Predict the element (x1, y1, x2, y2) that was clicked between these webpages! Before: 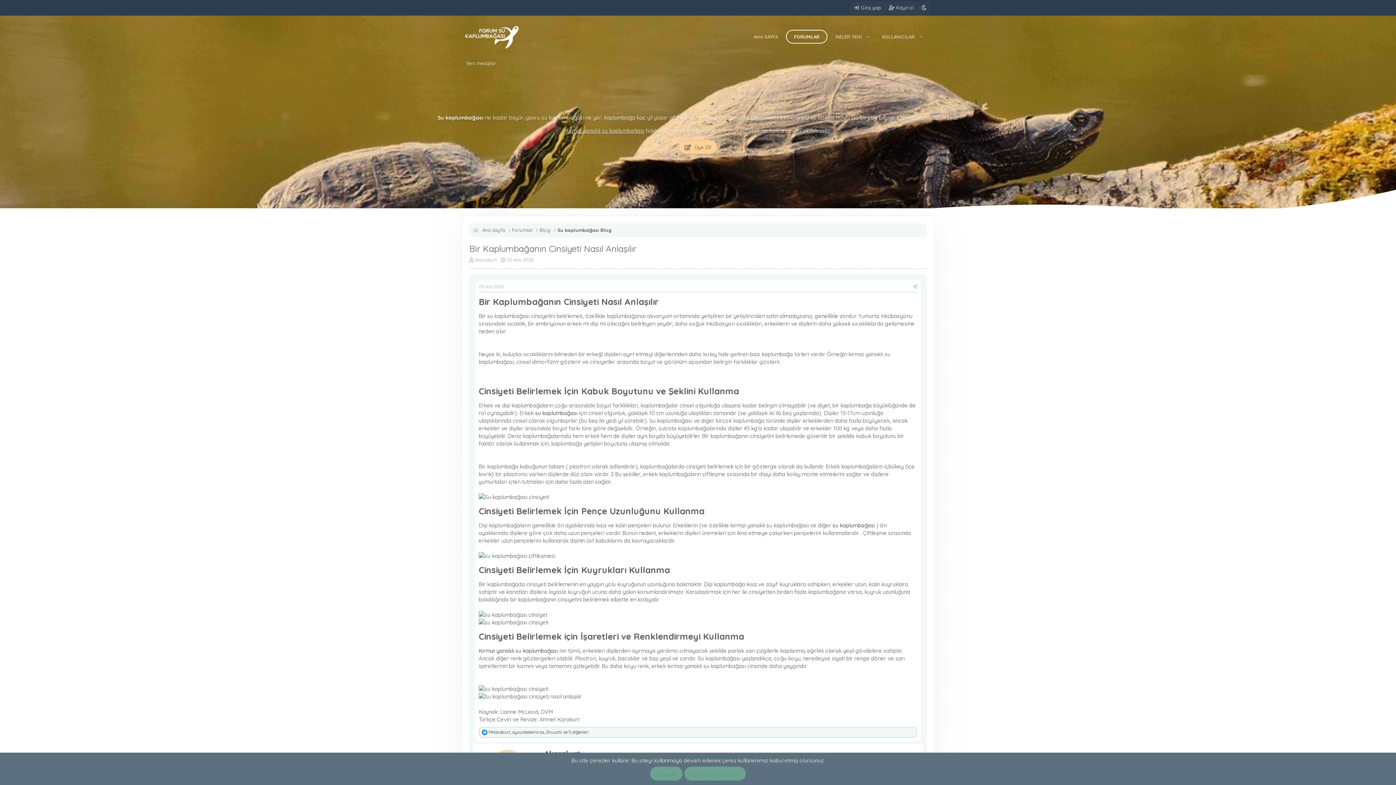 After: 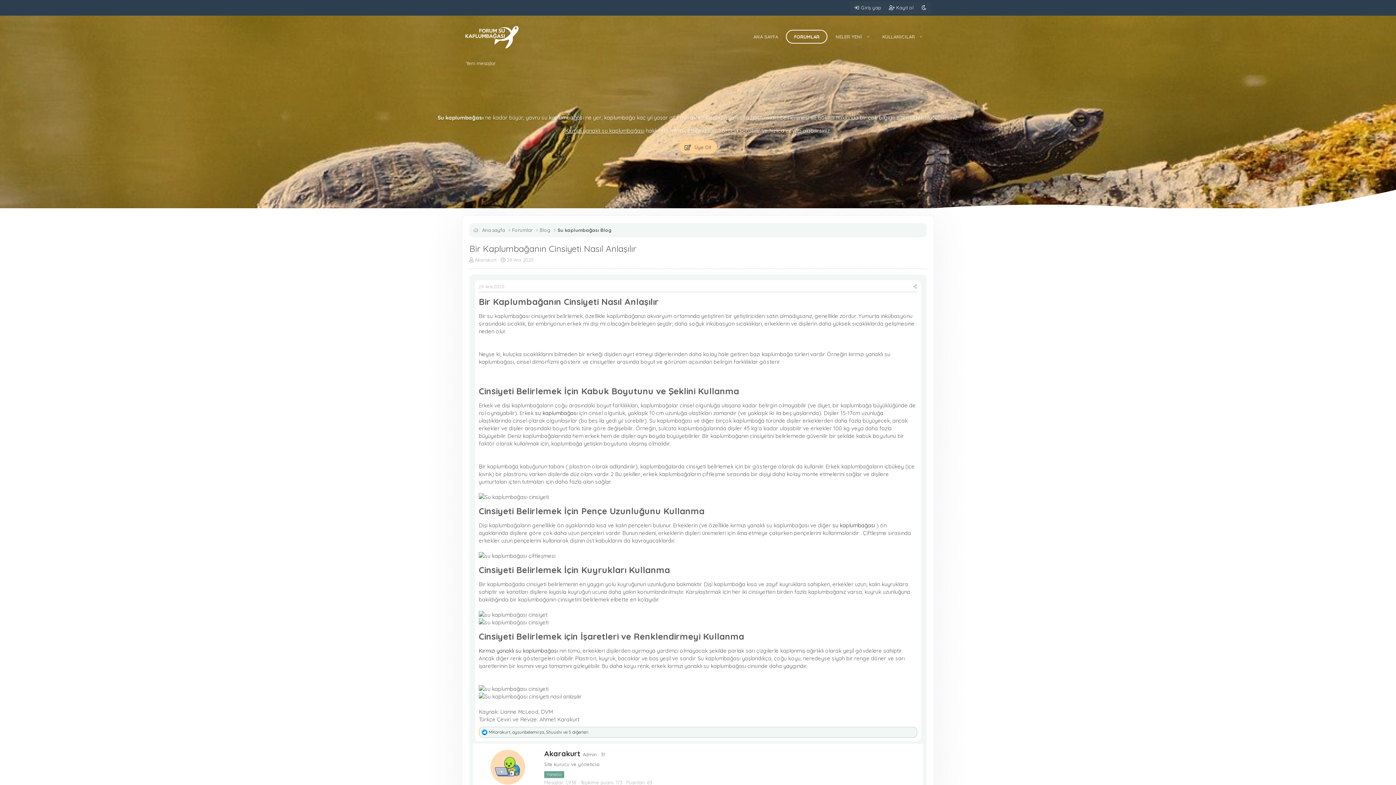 Action: label: Kabul bbox: (650, 766, 682, 781)